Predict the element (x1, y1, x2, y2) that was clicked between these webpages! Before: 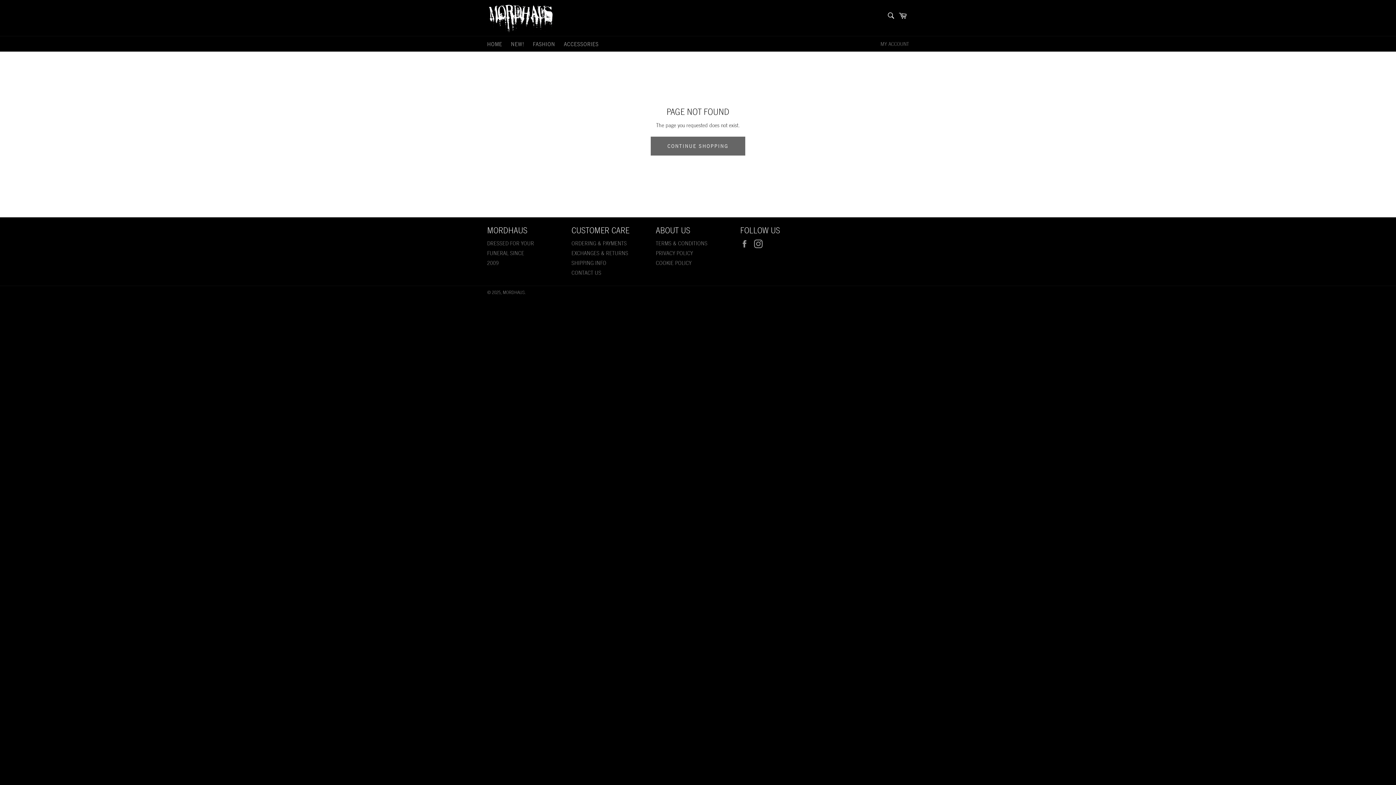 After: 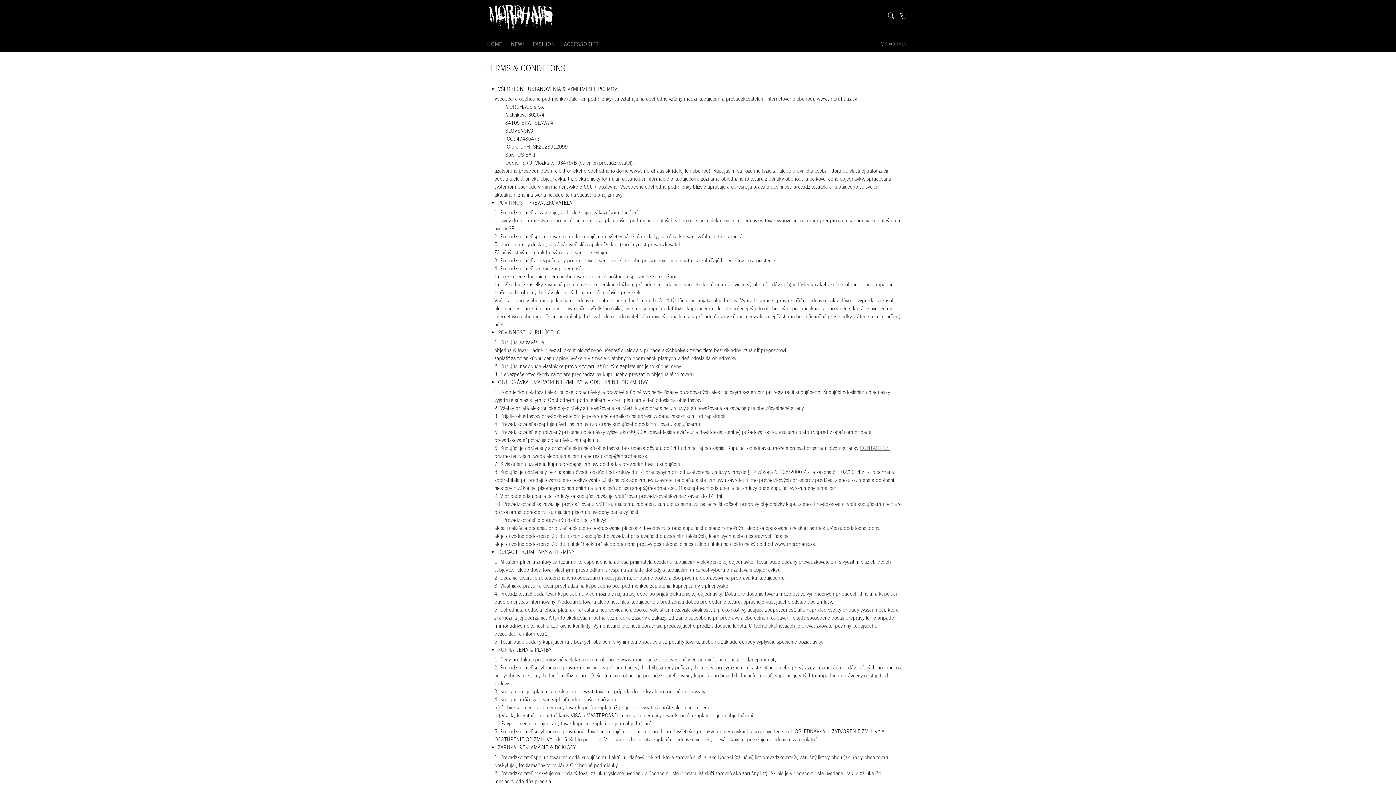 Action: bbox: (656, 240, 707, 246) label: TERMS & CONDITIONS